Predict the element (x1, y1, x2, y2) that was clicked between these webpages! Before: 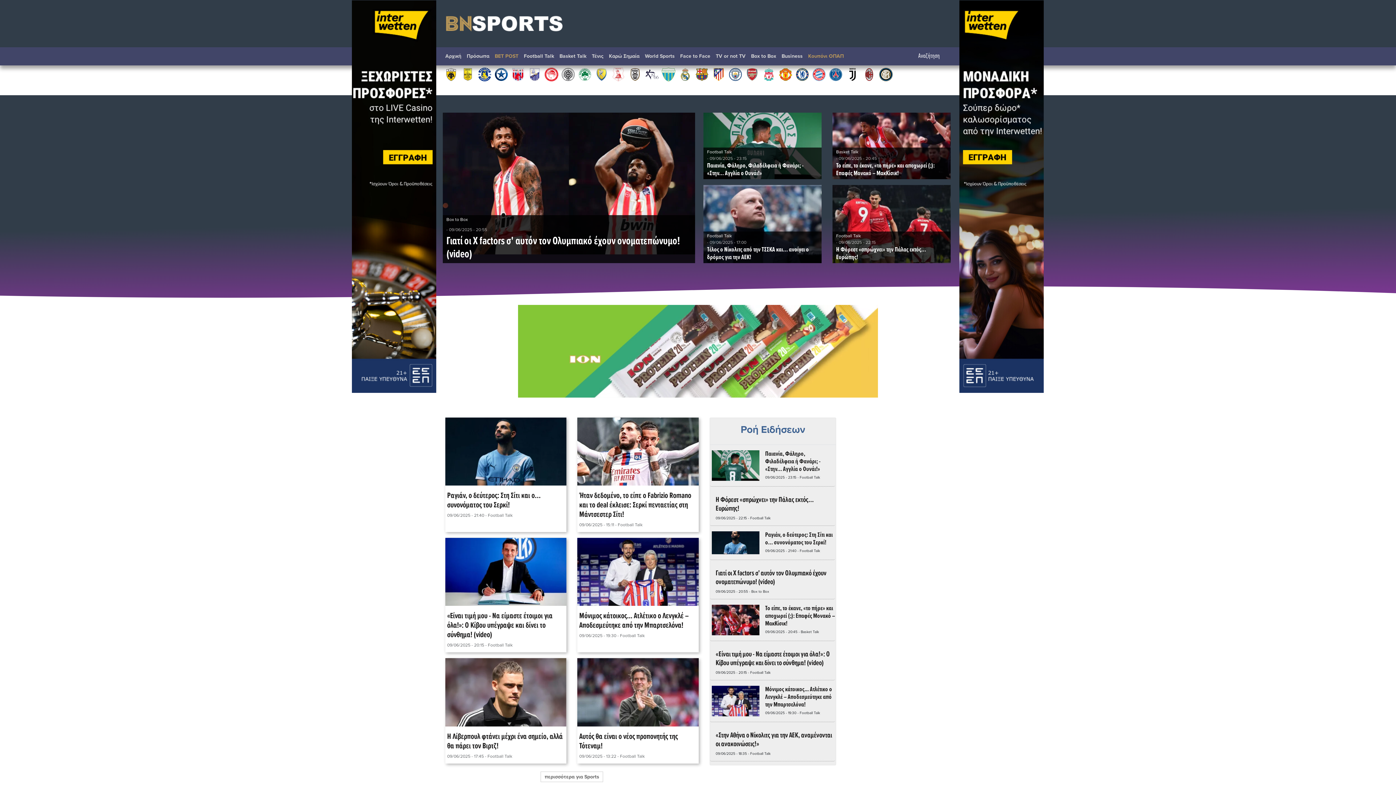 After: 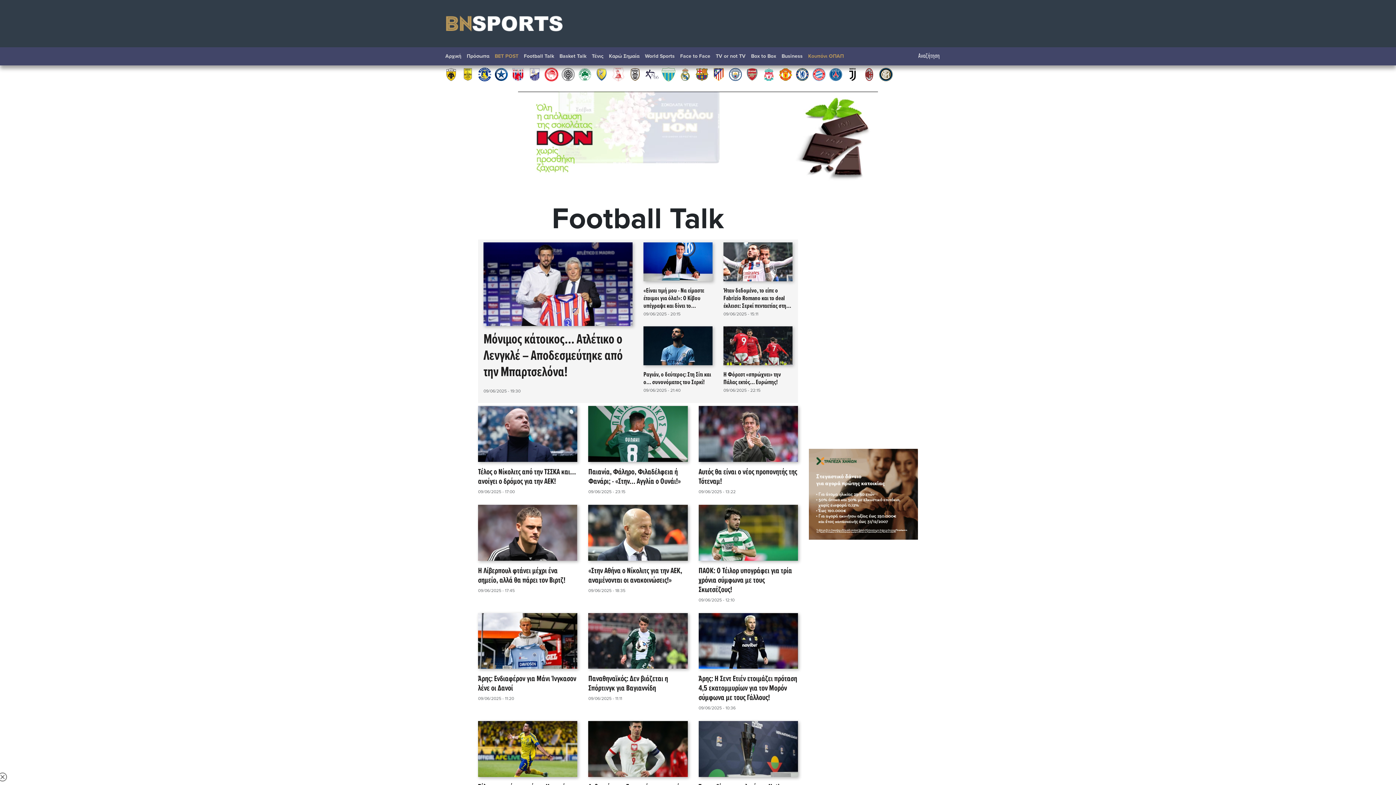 Action: bbox: (707, 149, 818, 154) label: Football Talk